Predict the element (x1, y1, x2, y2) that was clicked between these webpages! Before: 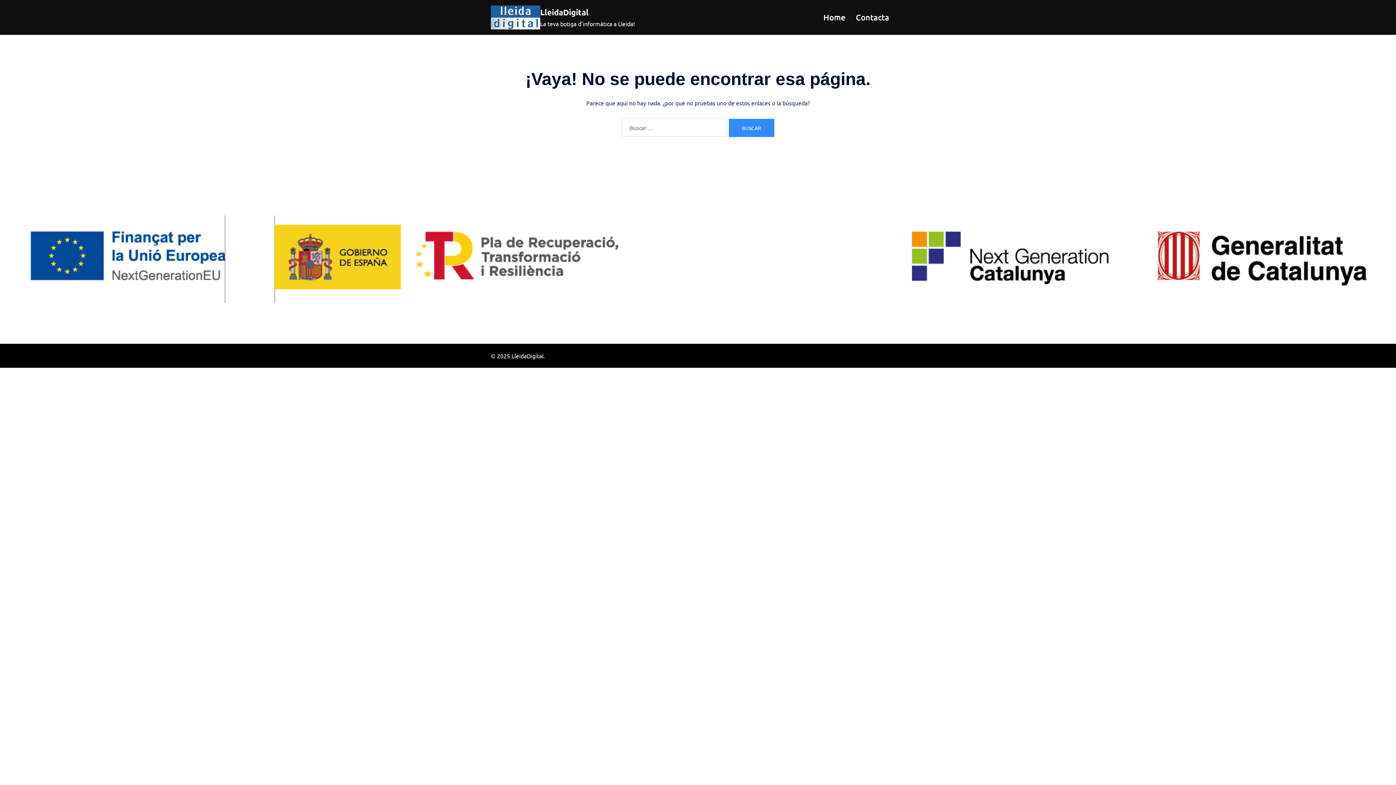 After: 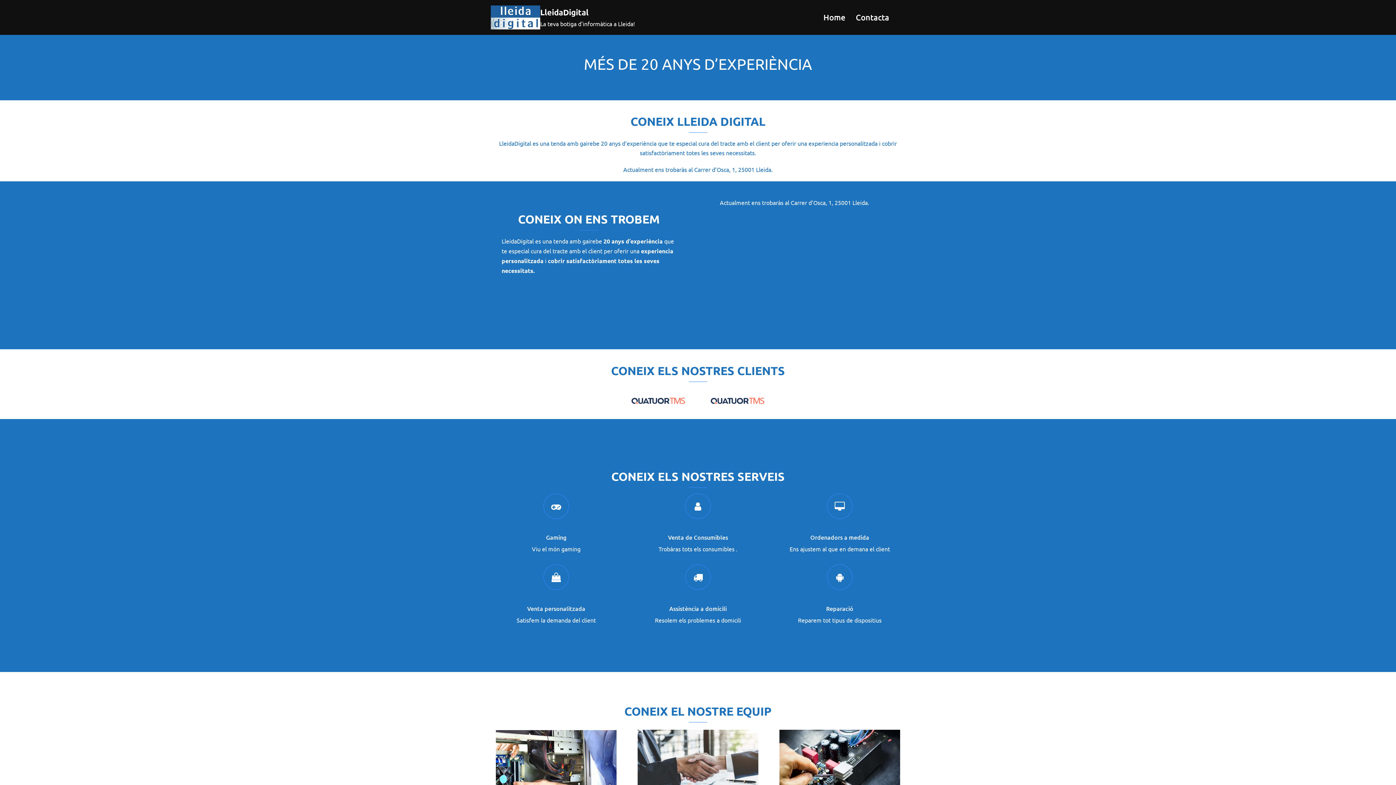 Action: bbox: (490, 5, 540, 29)